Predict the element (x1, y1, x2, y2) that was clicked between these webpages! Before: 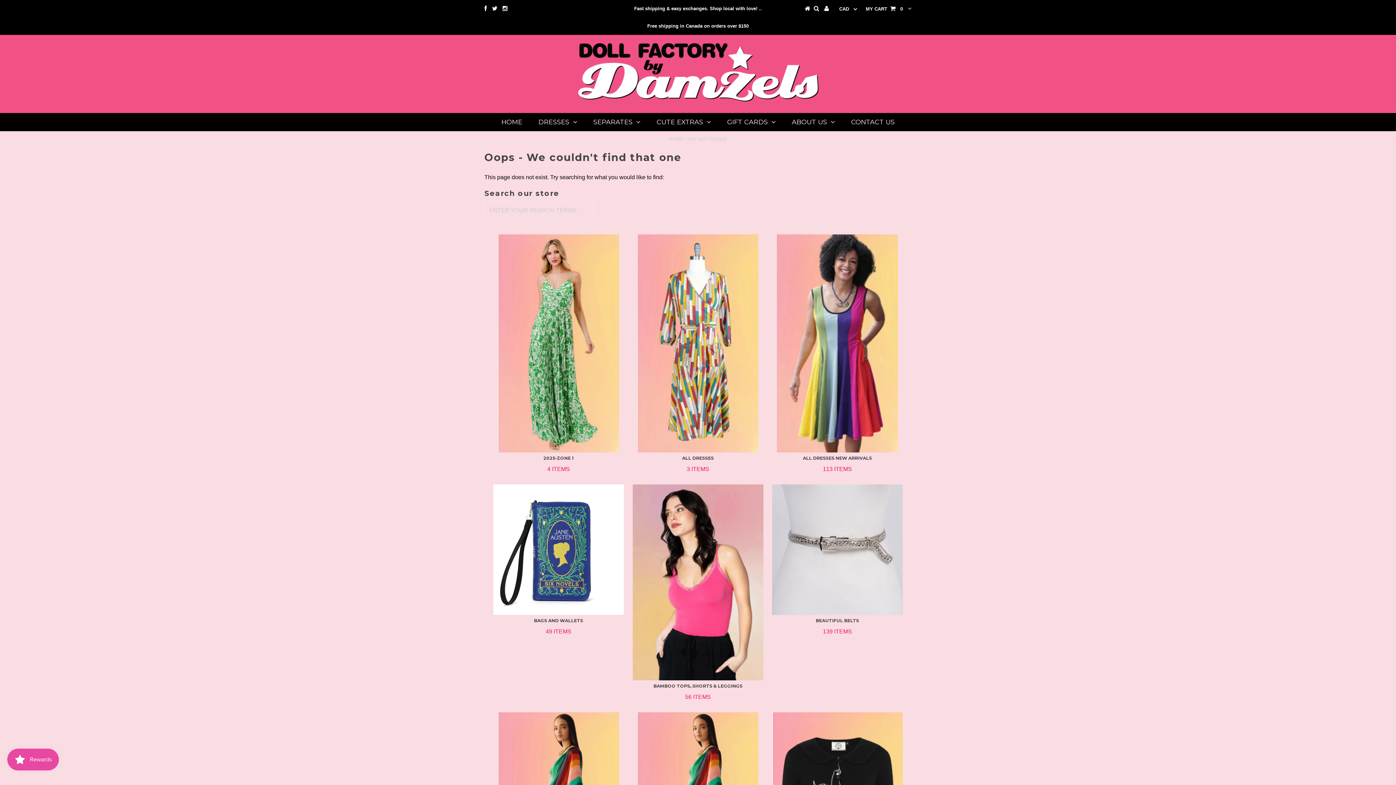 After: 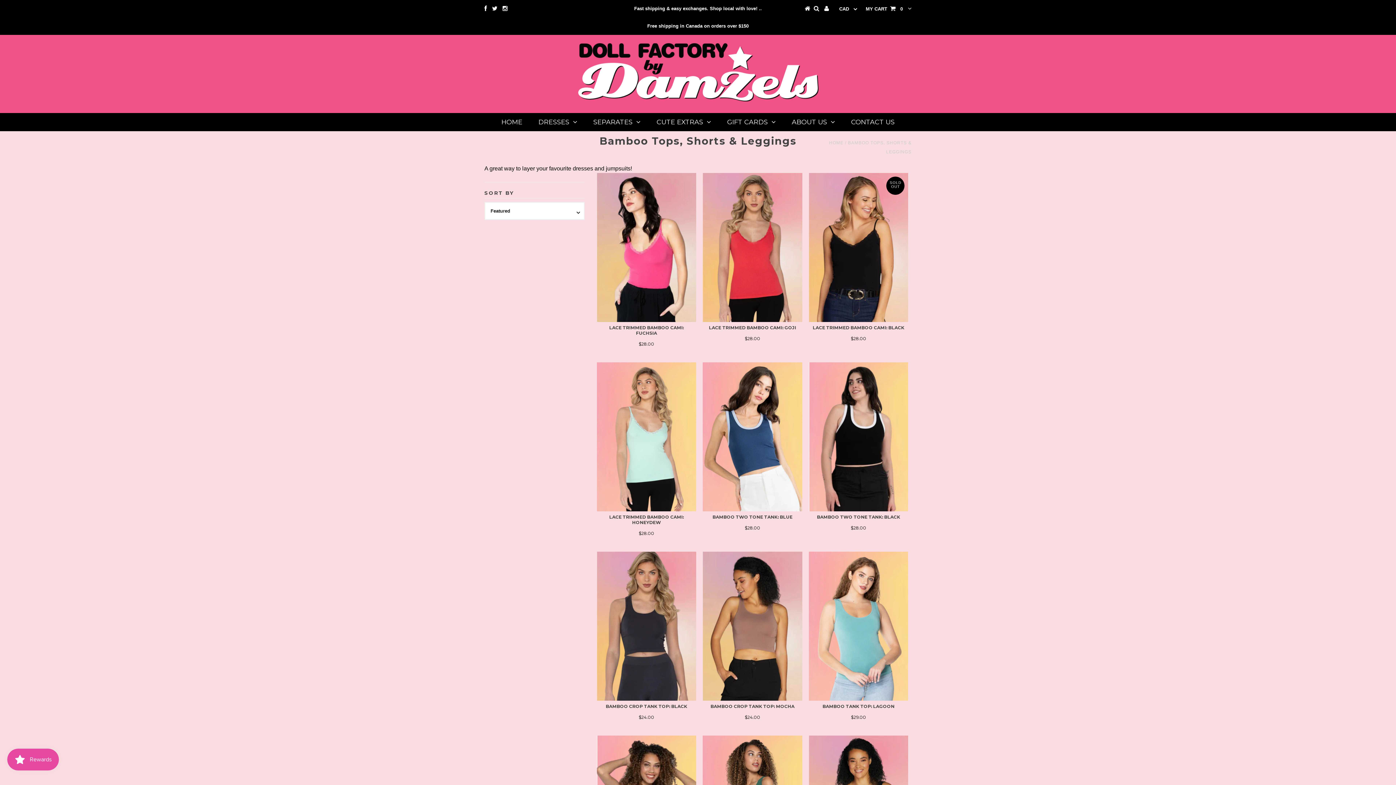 Action: label: BAMBOO TOPS, SHORTS & LEGGINGS

56 ITEMS bbox: (635, 683, 760, 701)